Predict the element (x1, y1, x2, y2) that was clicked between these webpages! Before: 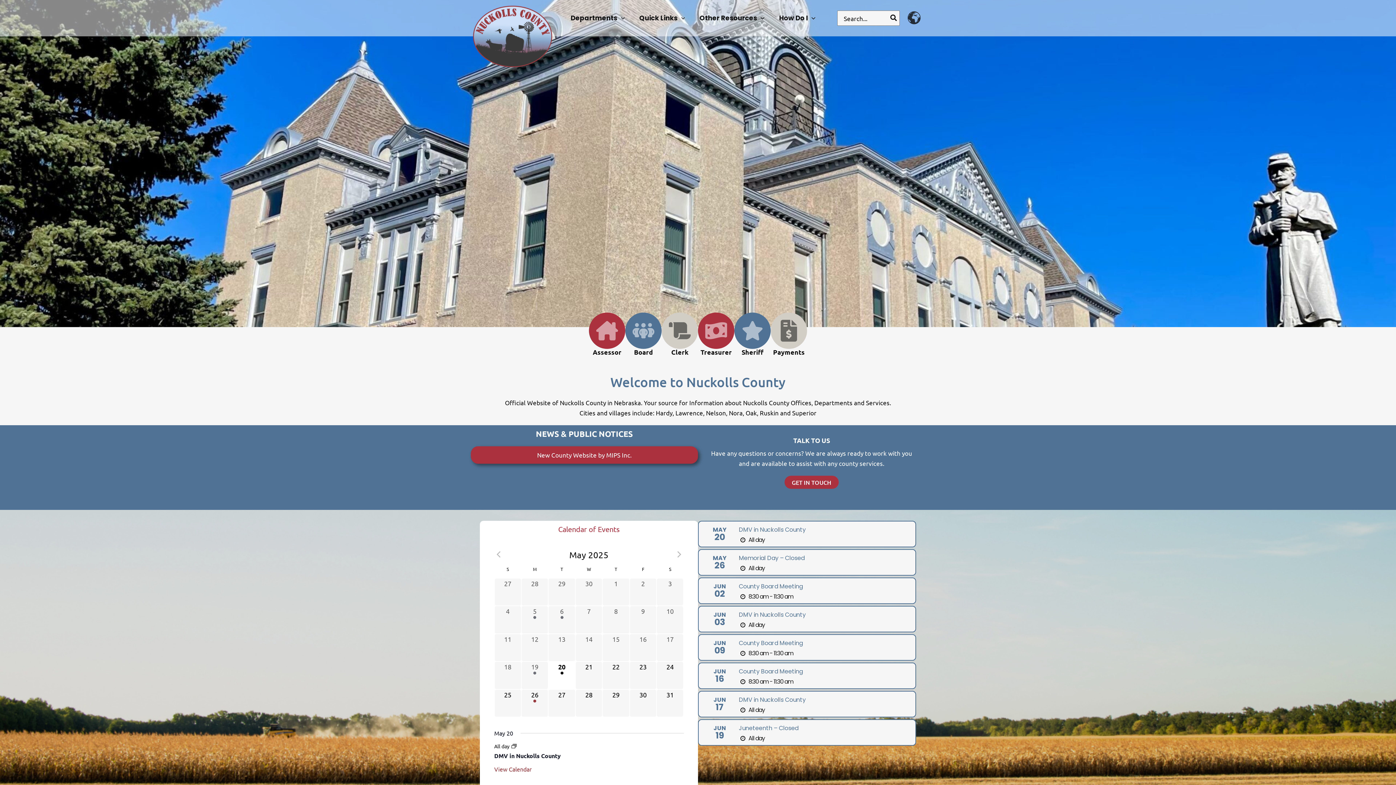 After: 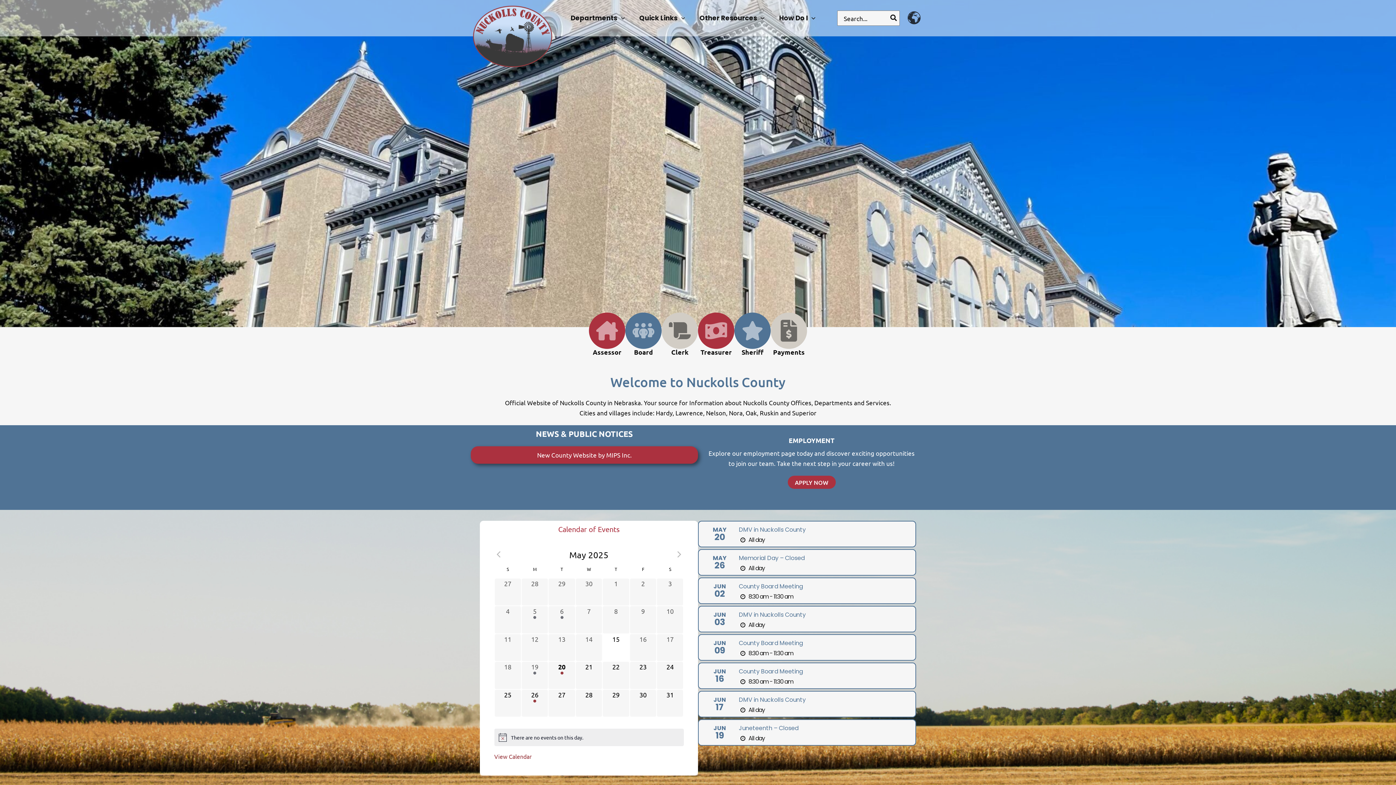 Action: label: 0 events,
15 bbox: (602, 634, 629, 661)